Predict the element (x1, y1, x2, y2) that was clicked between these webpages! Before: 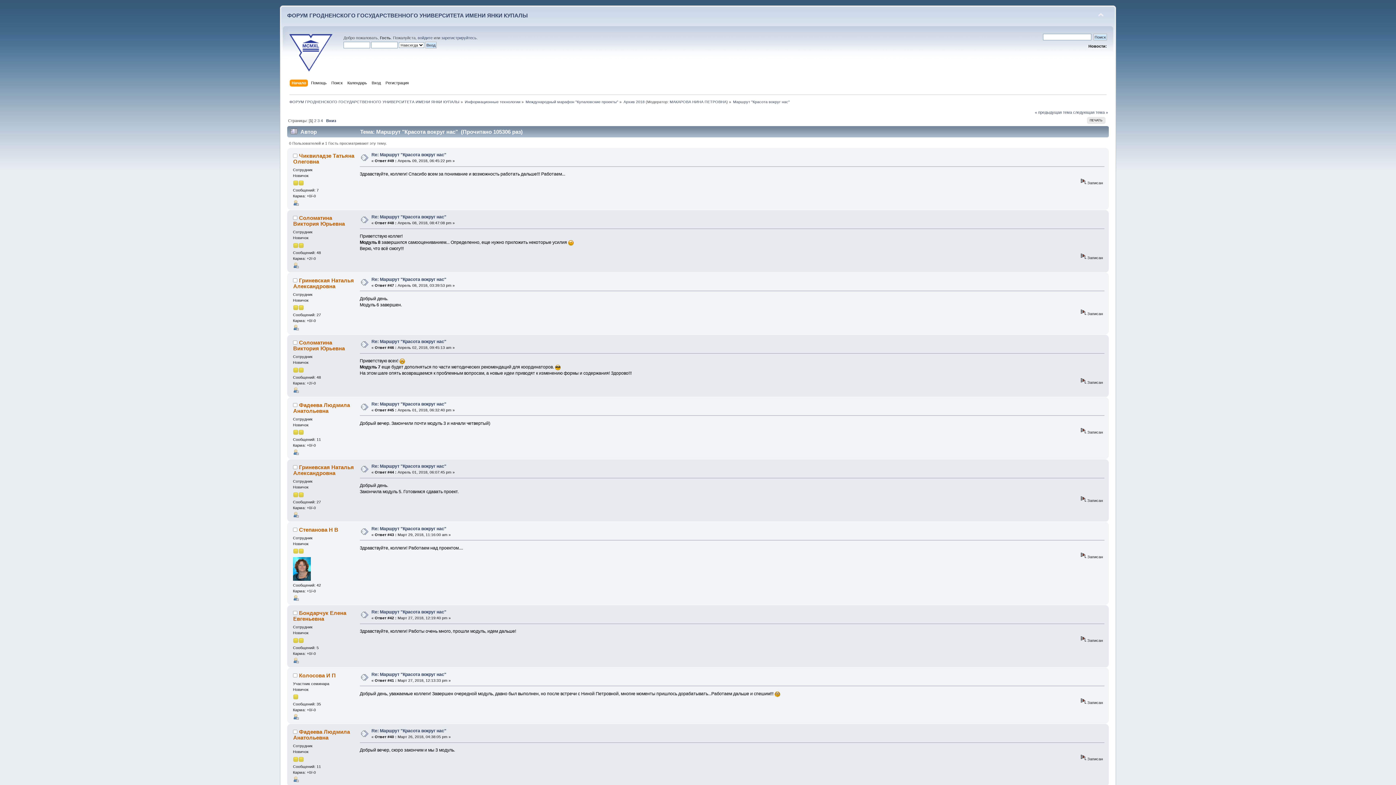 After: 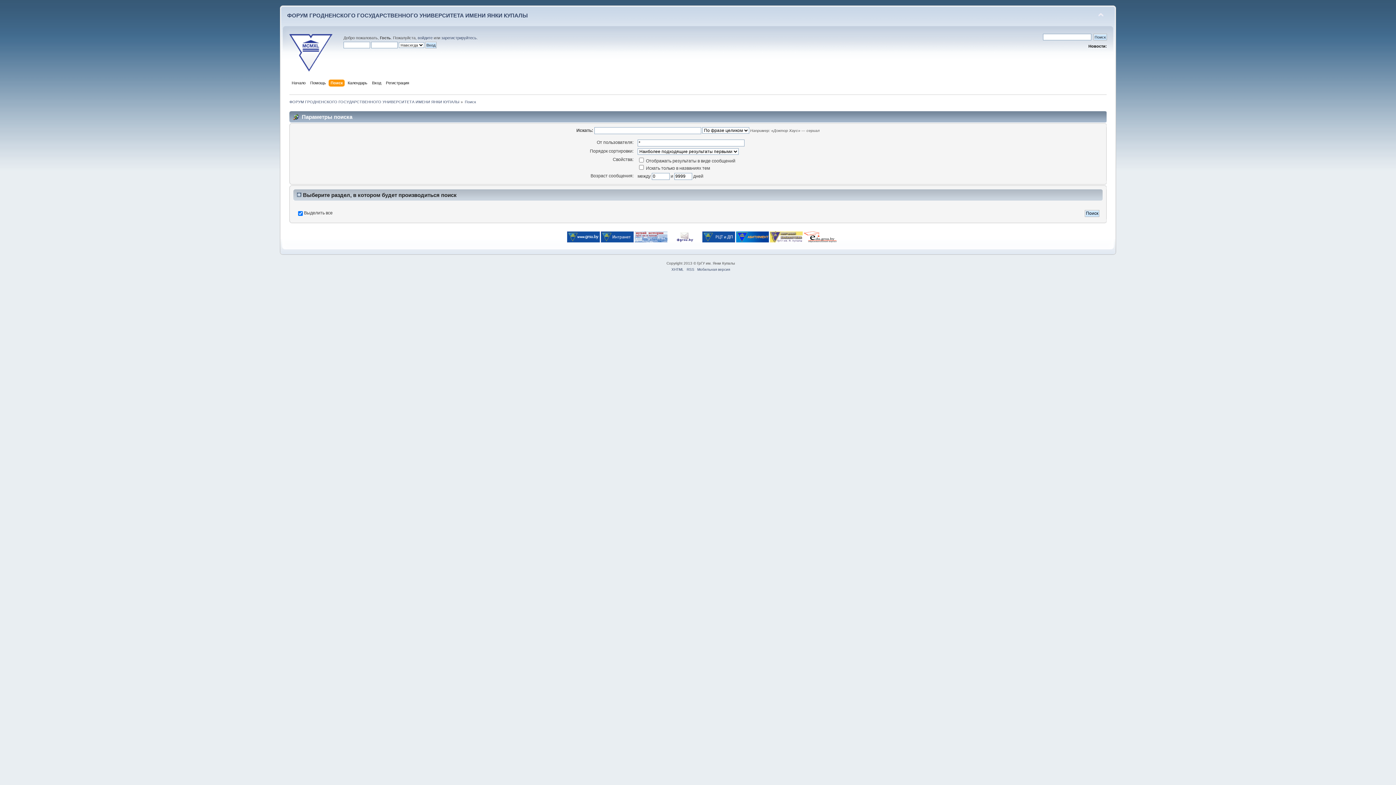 Action: label: Поиск bbox: (331, 79, 344, 87)